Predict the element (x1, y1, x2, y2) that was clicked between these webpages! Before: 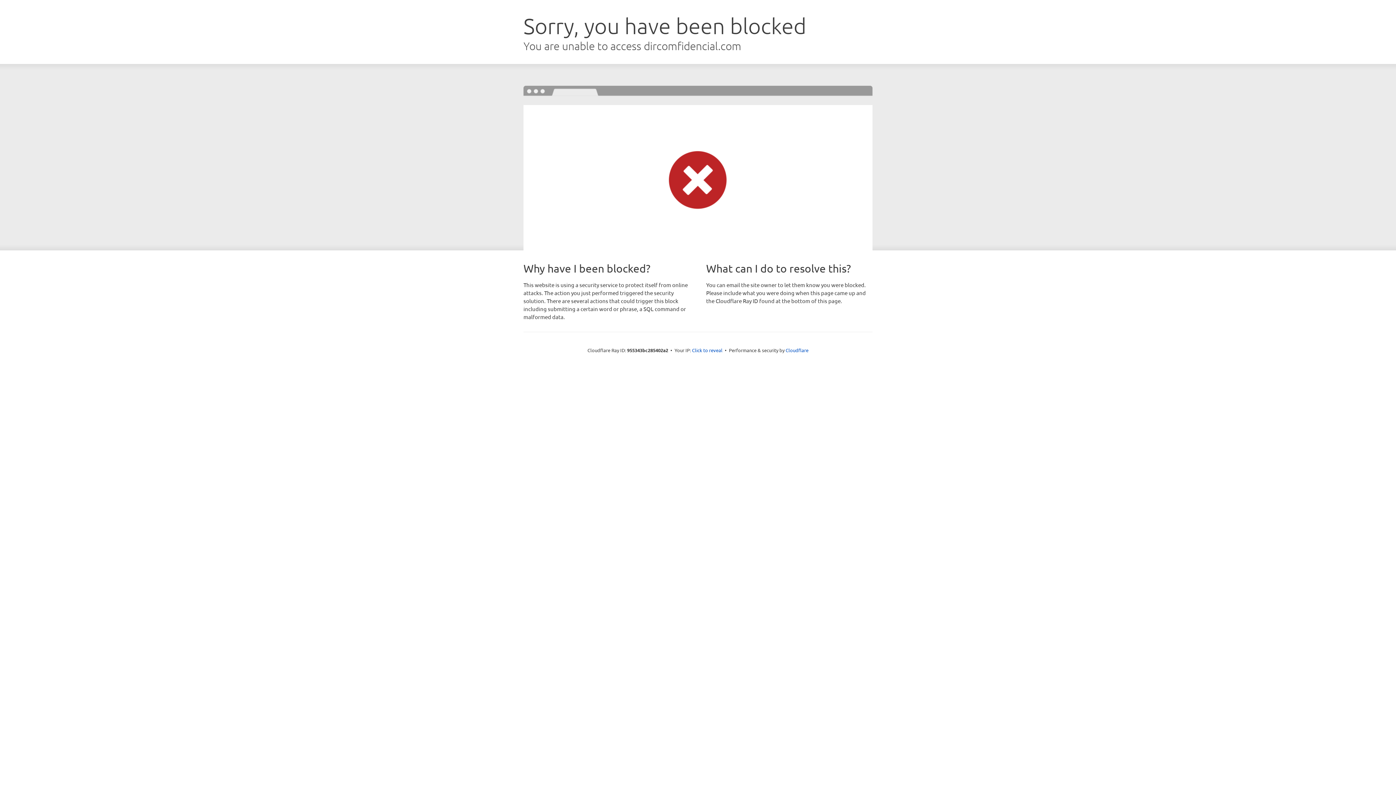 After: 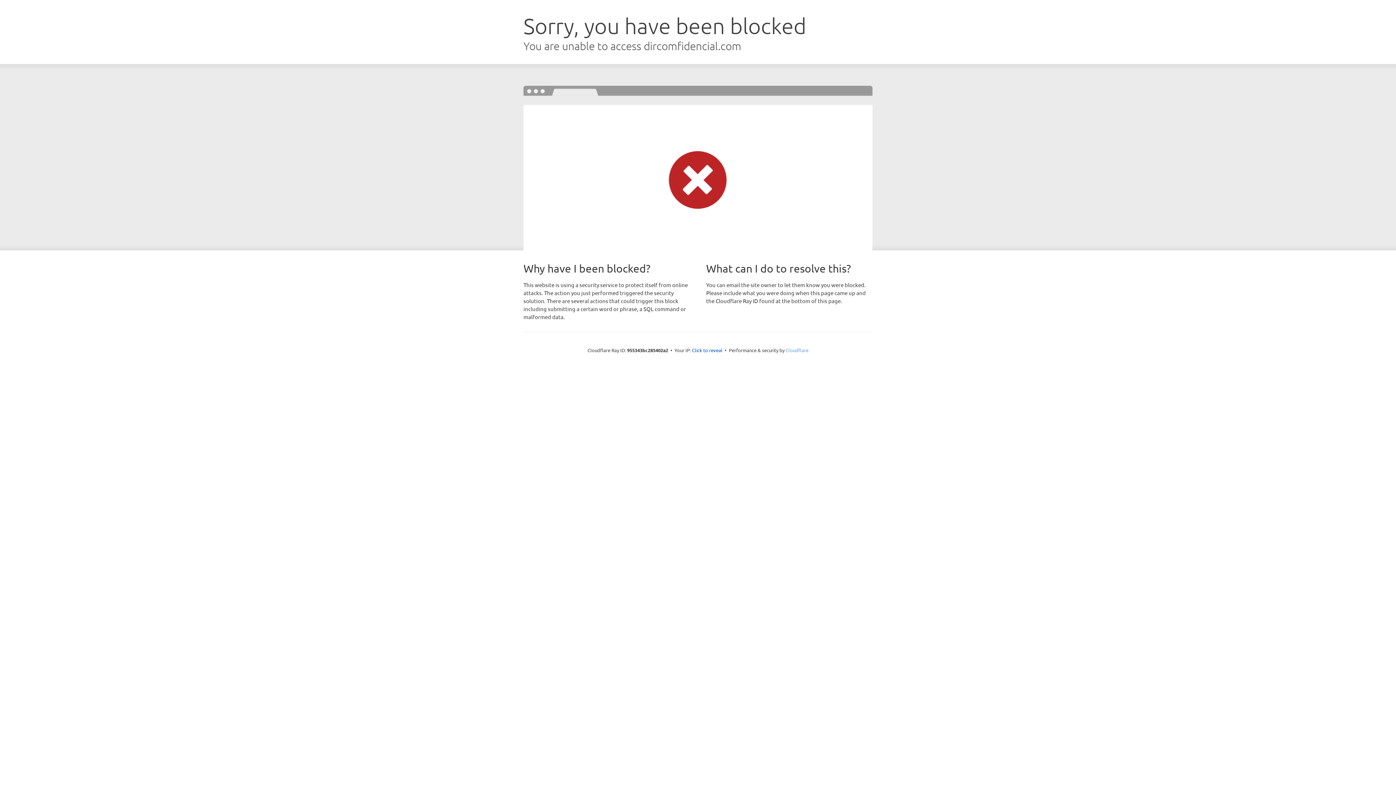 Action: label: Cloudflare bbox: (785, 347, 808, 353)